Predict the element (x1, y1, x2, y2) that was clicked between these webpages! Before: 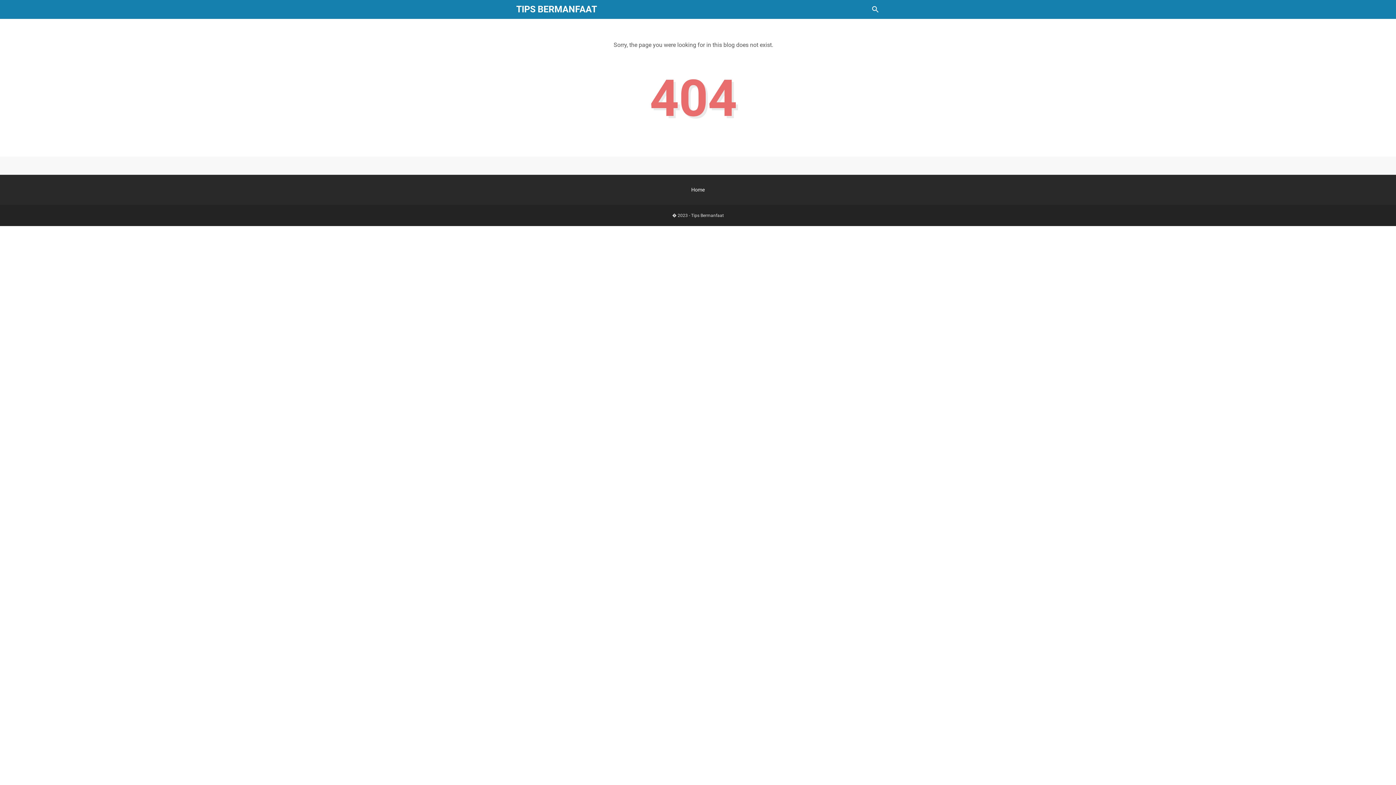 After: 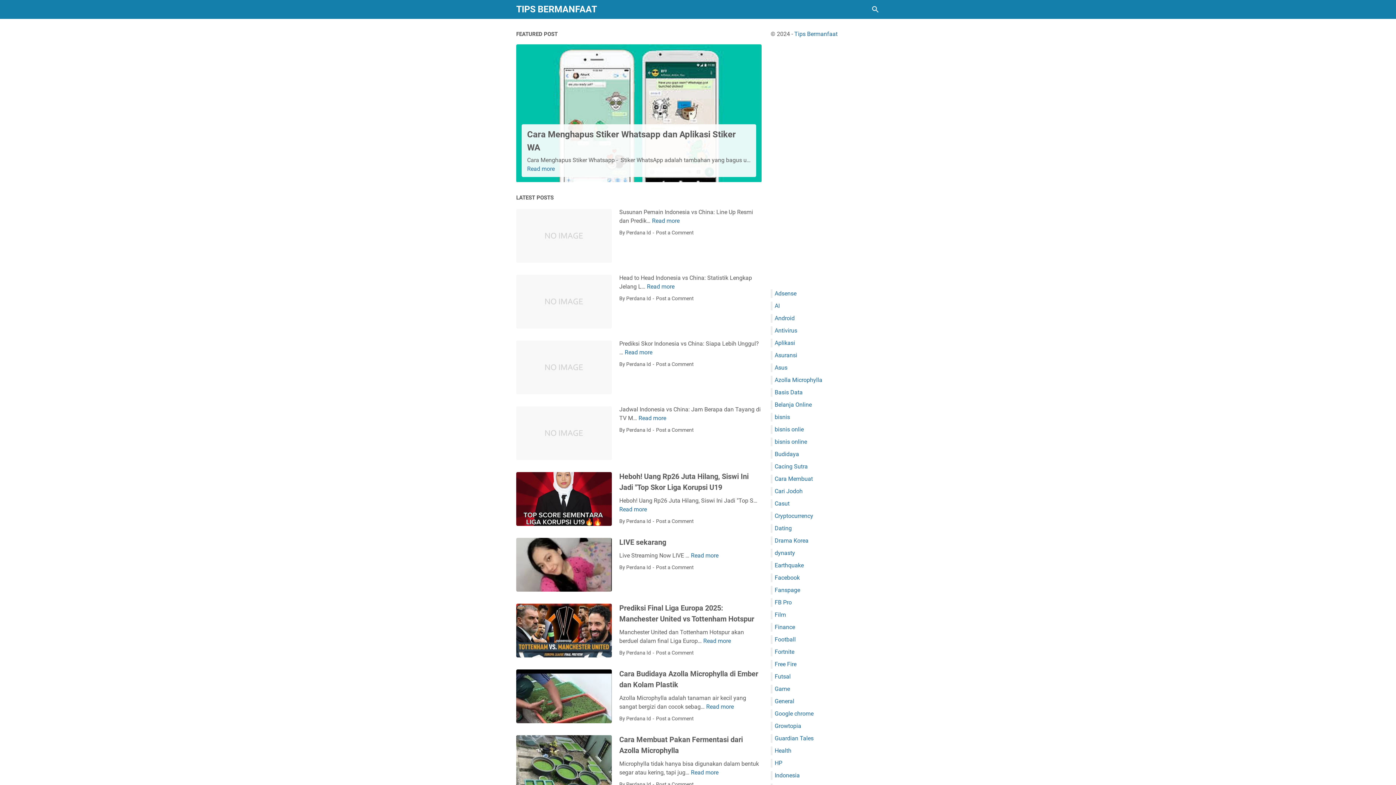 Action: label: TIPS BERMANFAAT bbox: (516, 4, 597, 14)